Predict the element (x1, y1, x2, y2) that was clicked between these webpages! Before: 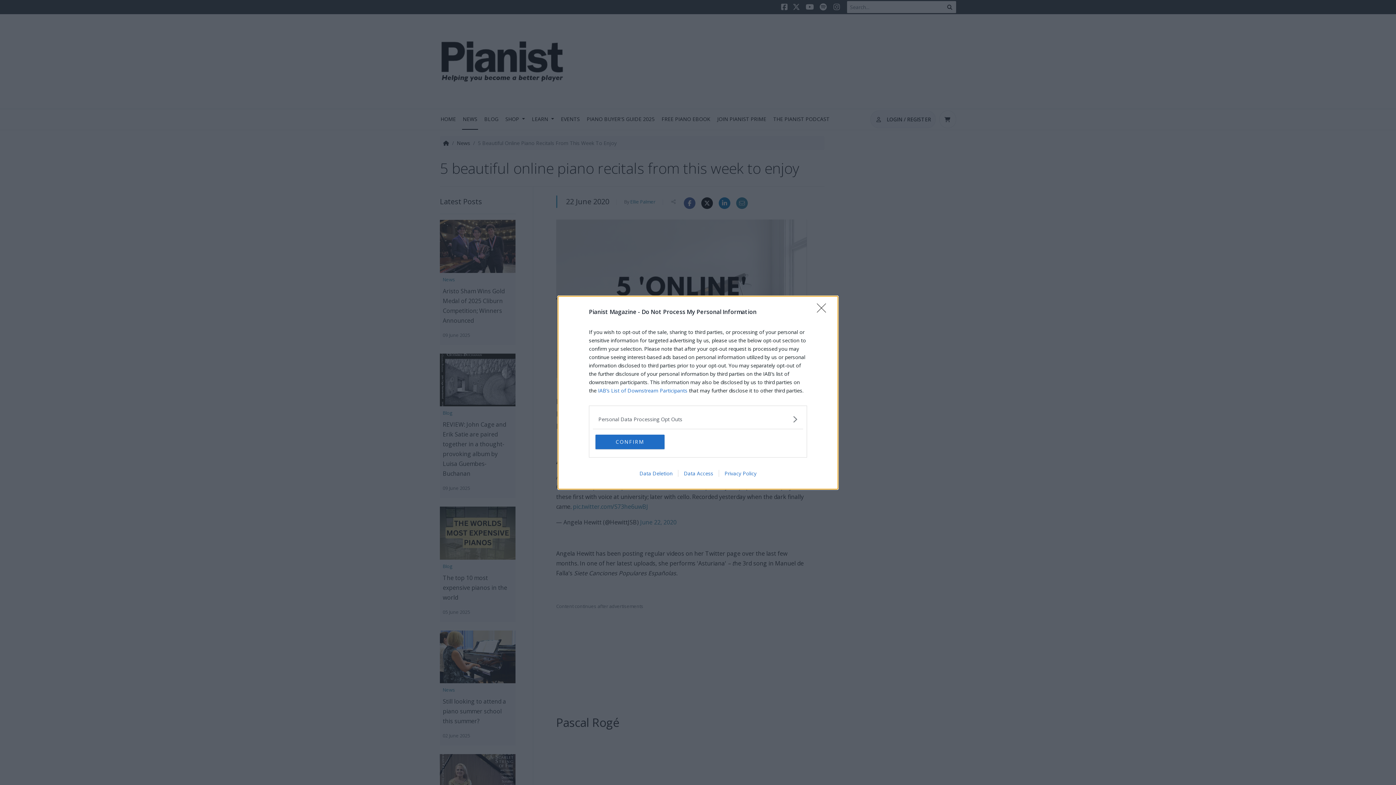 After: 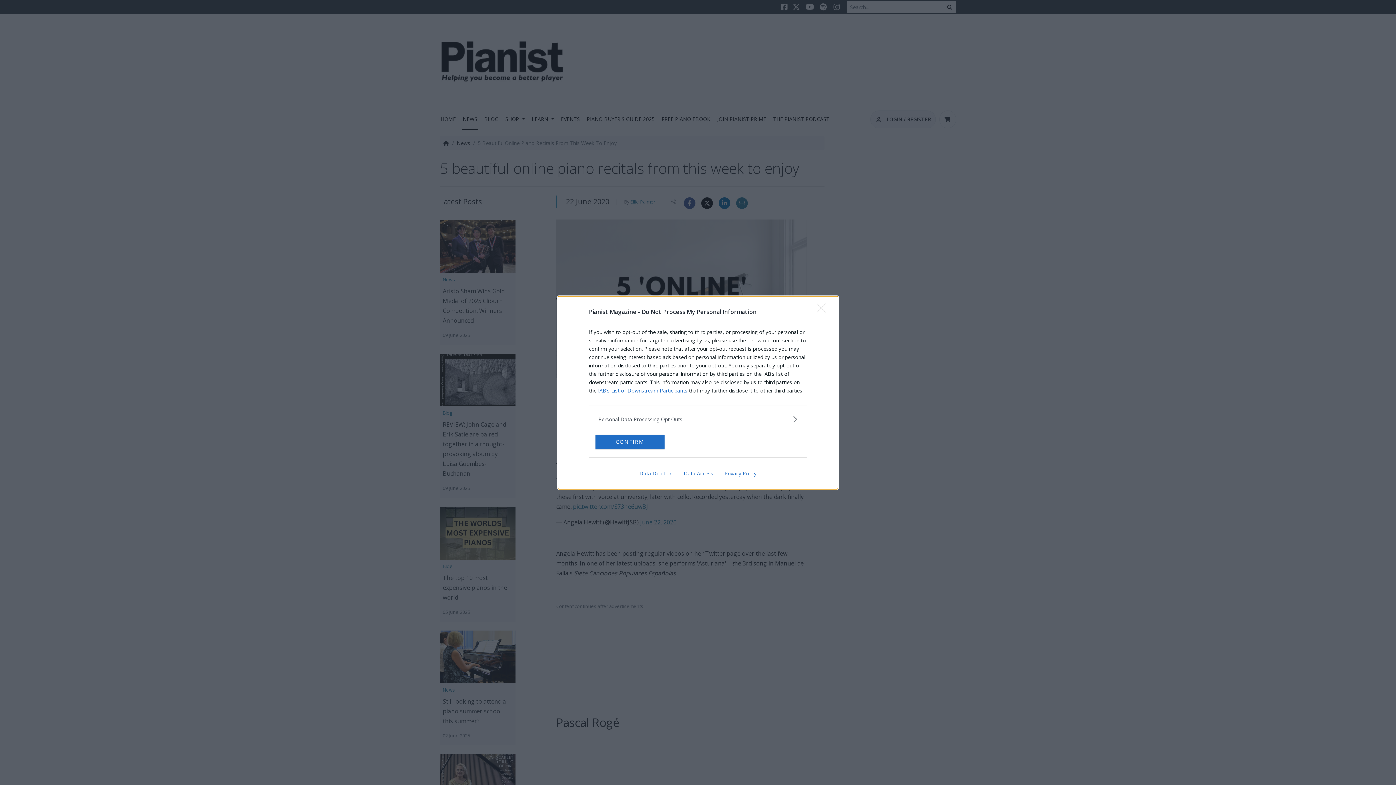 Action: label: Data Access bbox: (678, 470, 718, 476)